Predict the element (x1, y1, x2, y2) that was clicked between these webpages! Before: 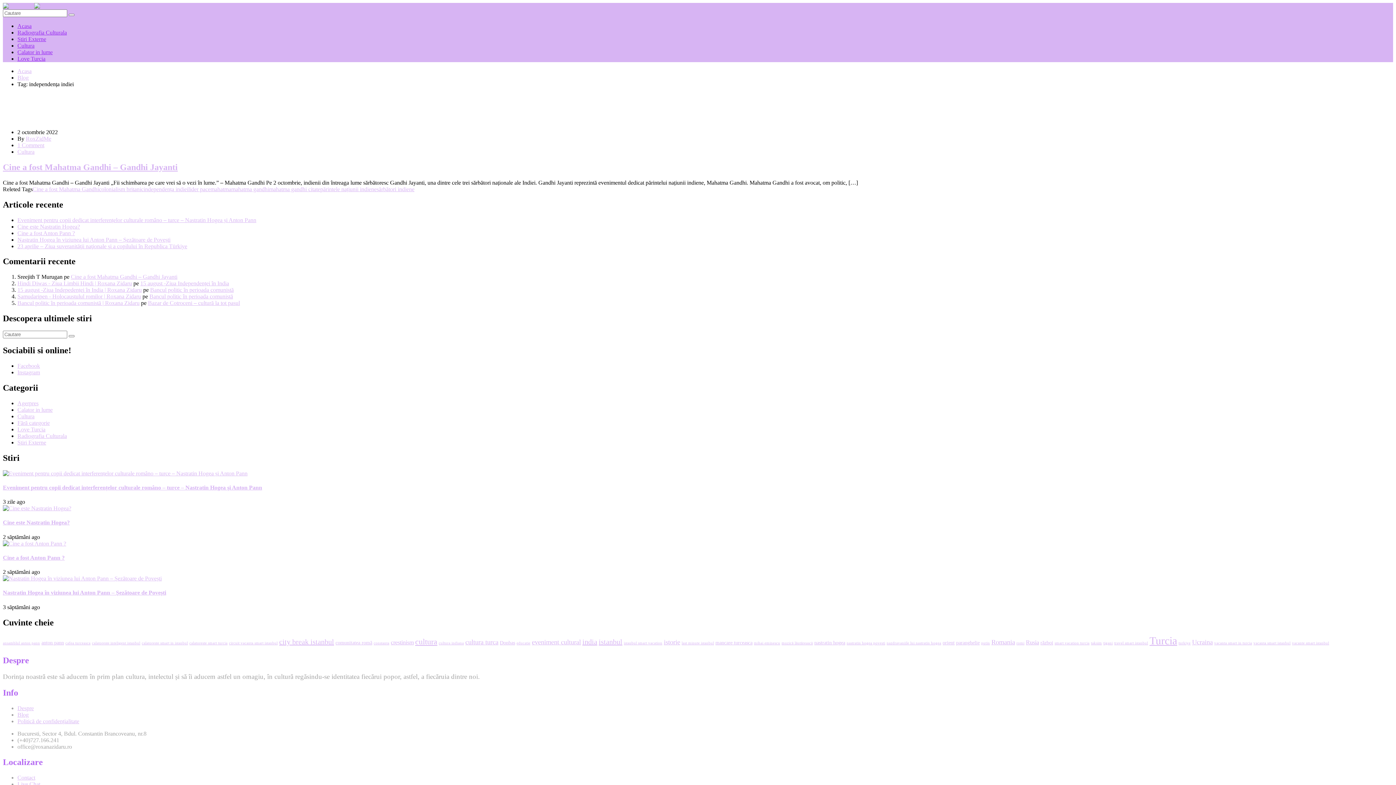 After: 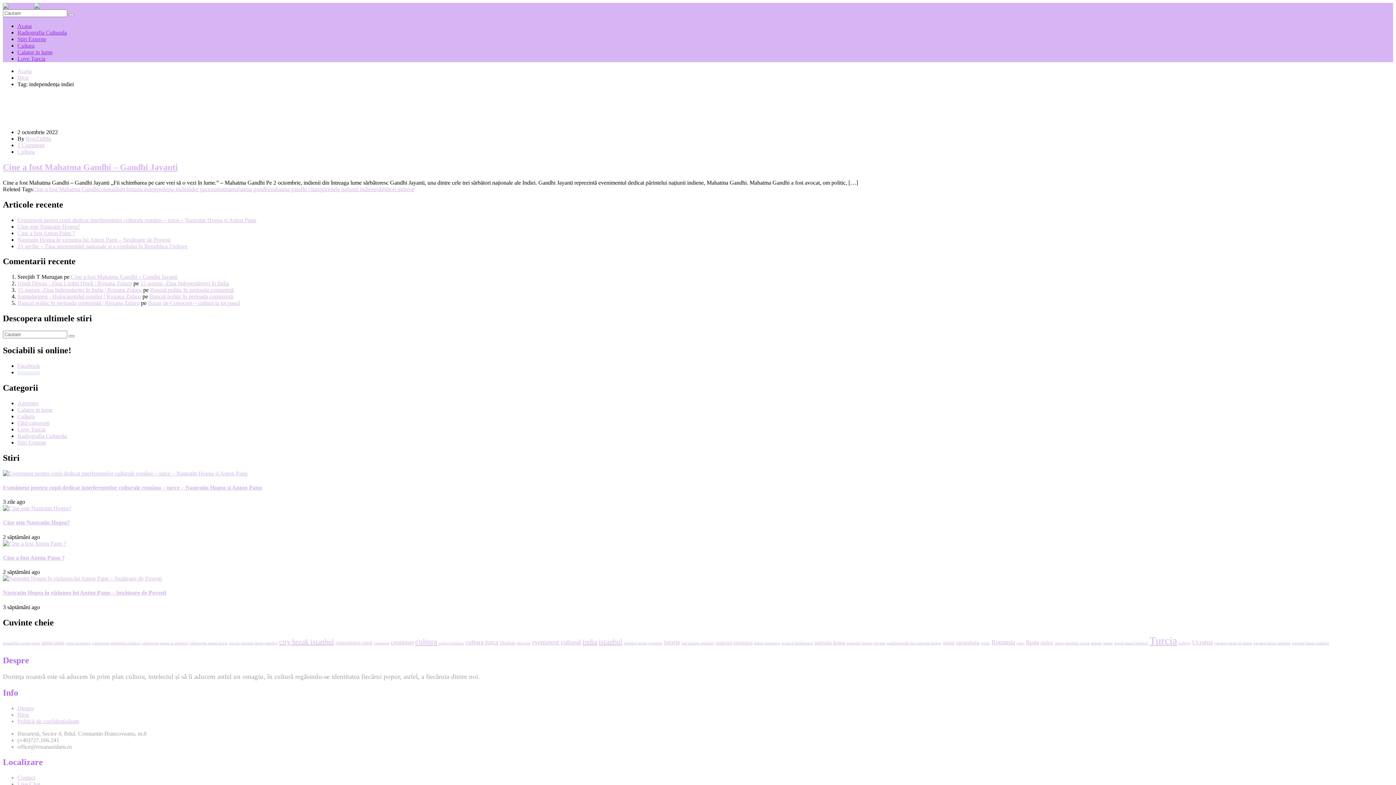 Action: bbox: (17, 369, 40, 375) label: Instagram